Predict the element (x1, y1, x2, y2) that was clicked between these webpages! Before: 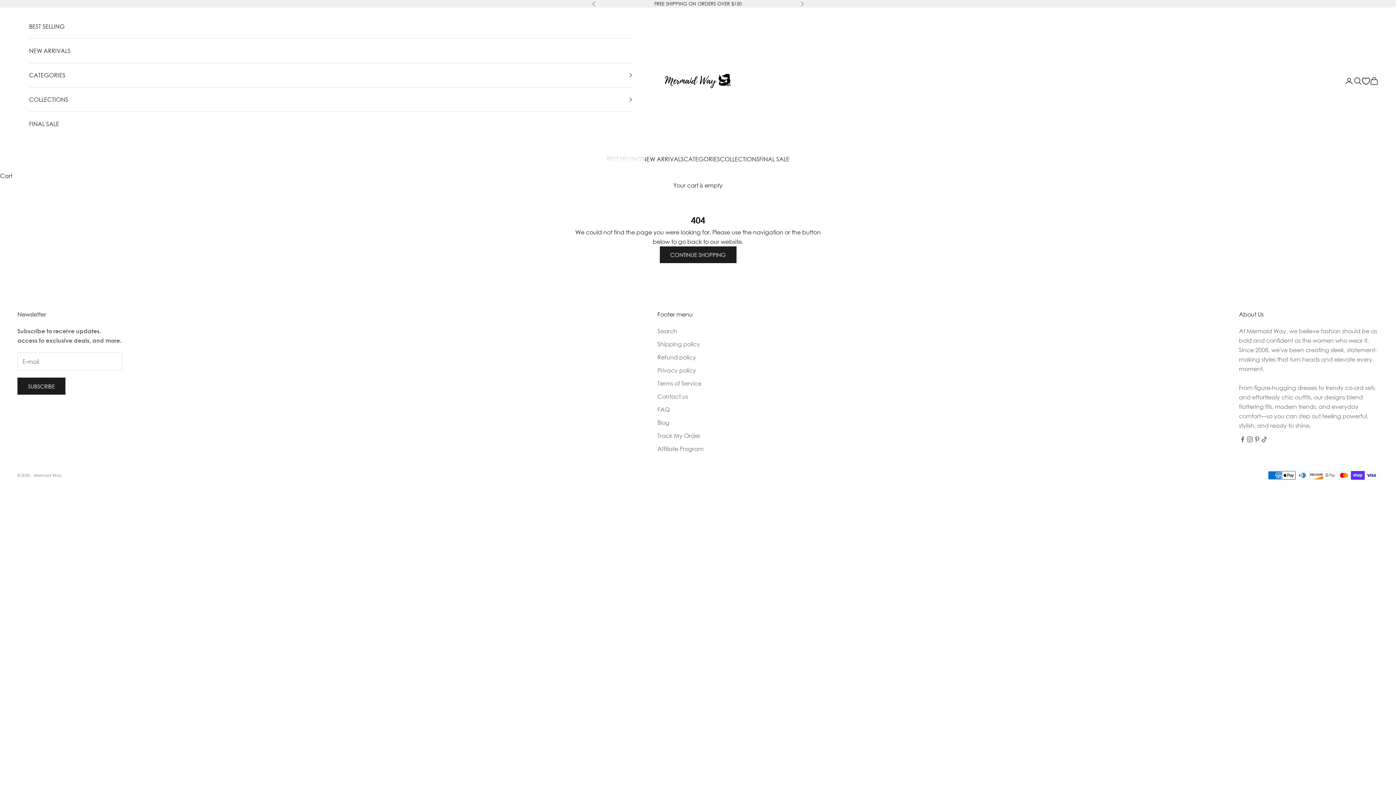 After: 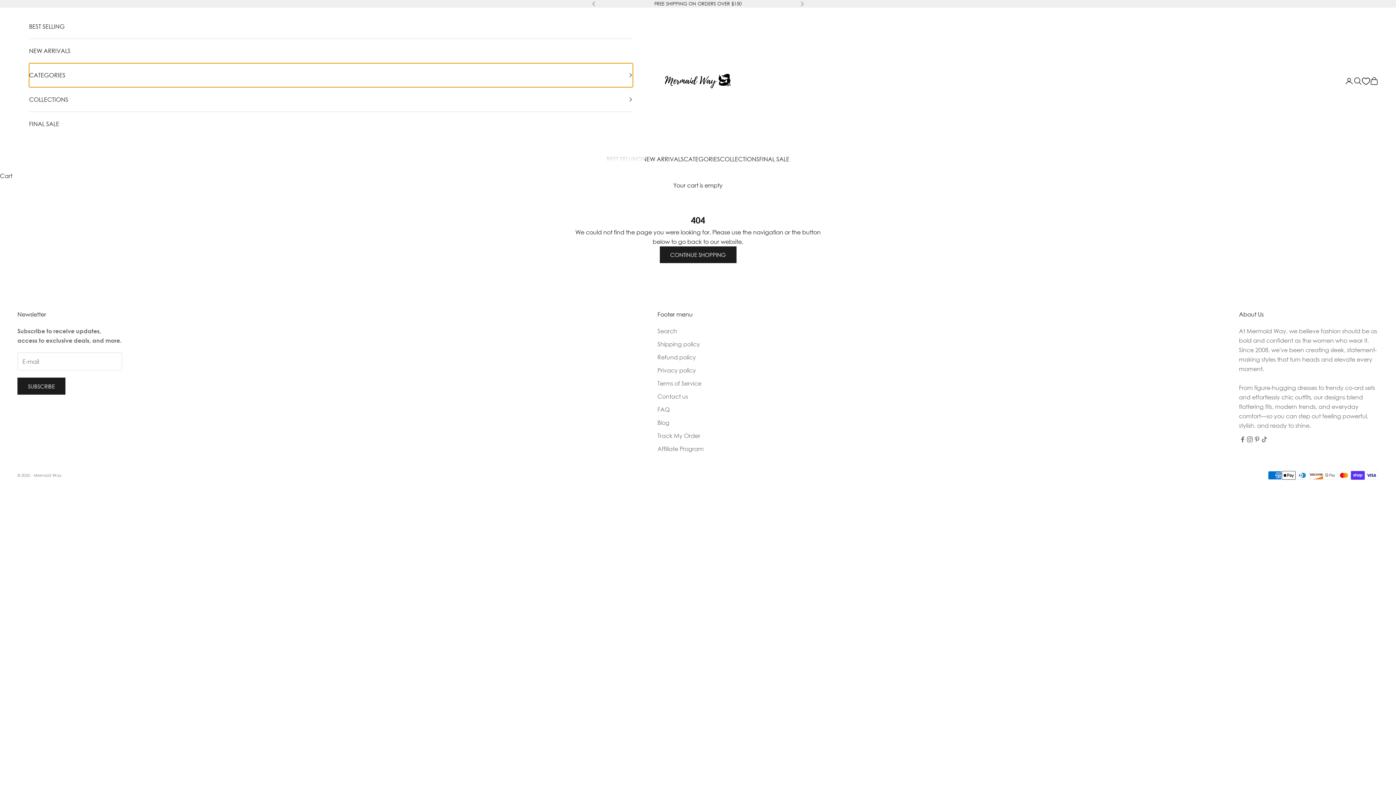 Action: label: CATEGORIES bbox: (29, 63, 632, 87)